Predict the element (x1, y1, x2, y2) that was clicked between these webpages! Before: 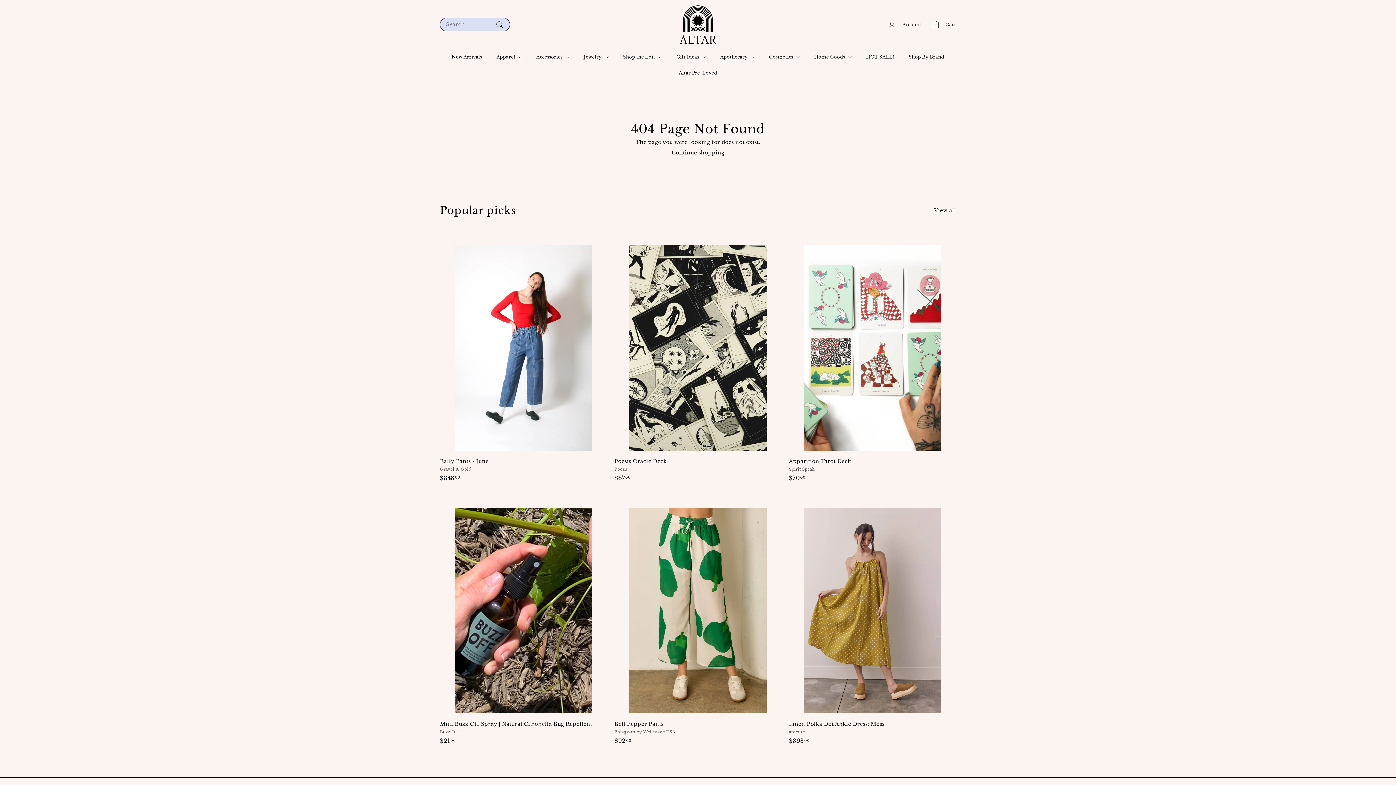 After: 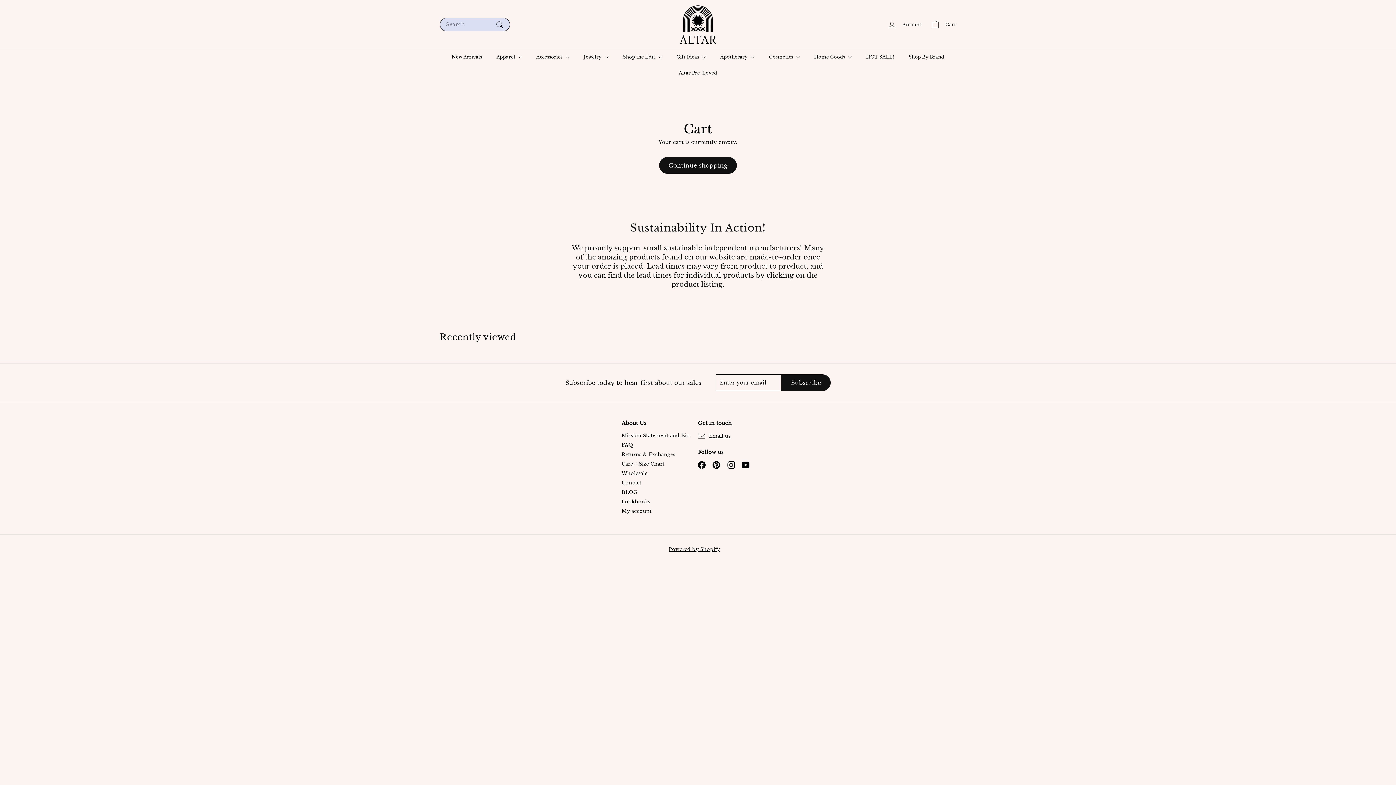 Action: bbox: (926, 13, 960, 35) label: Cart